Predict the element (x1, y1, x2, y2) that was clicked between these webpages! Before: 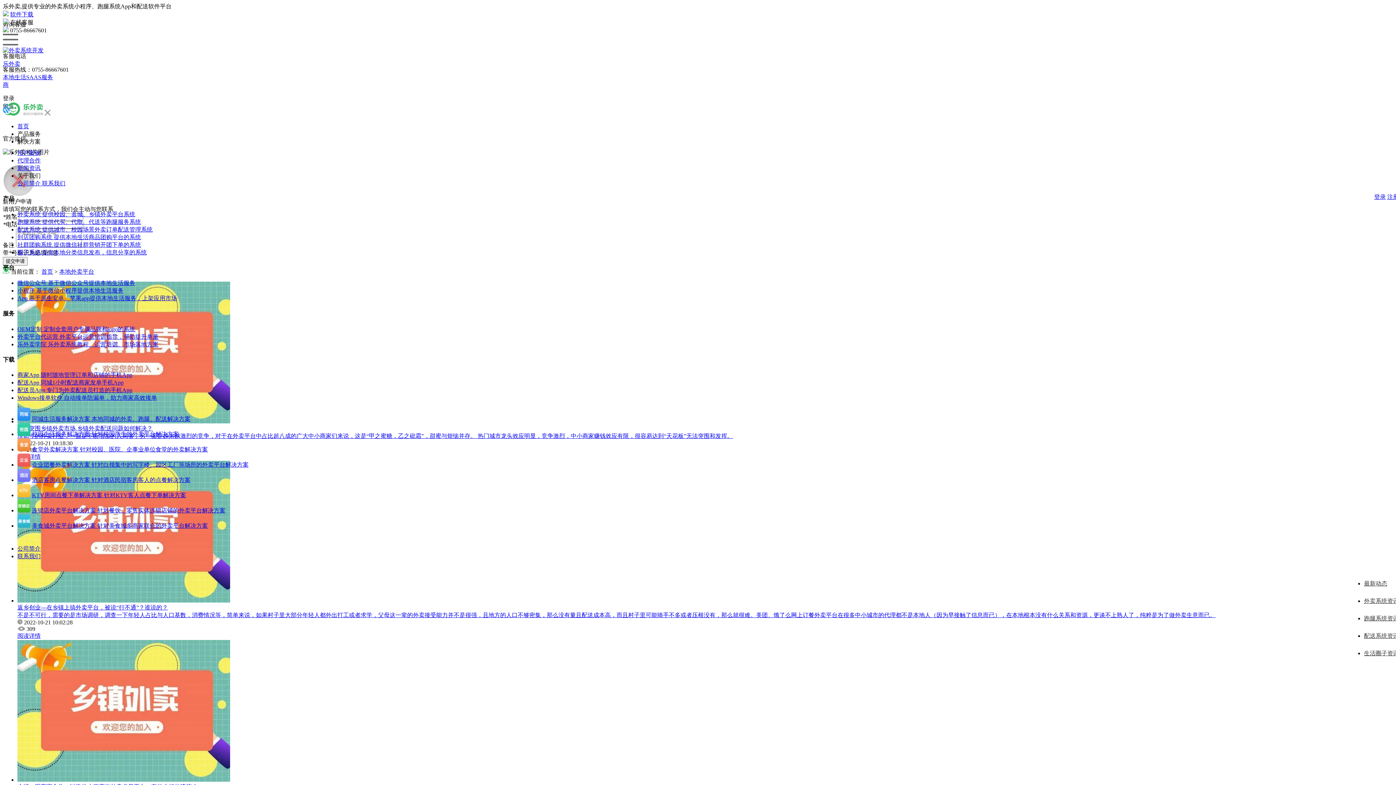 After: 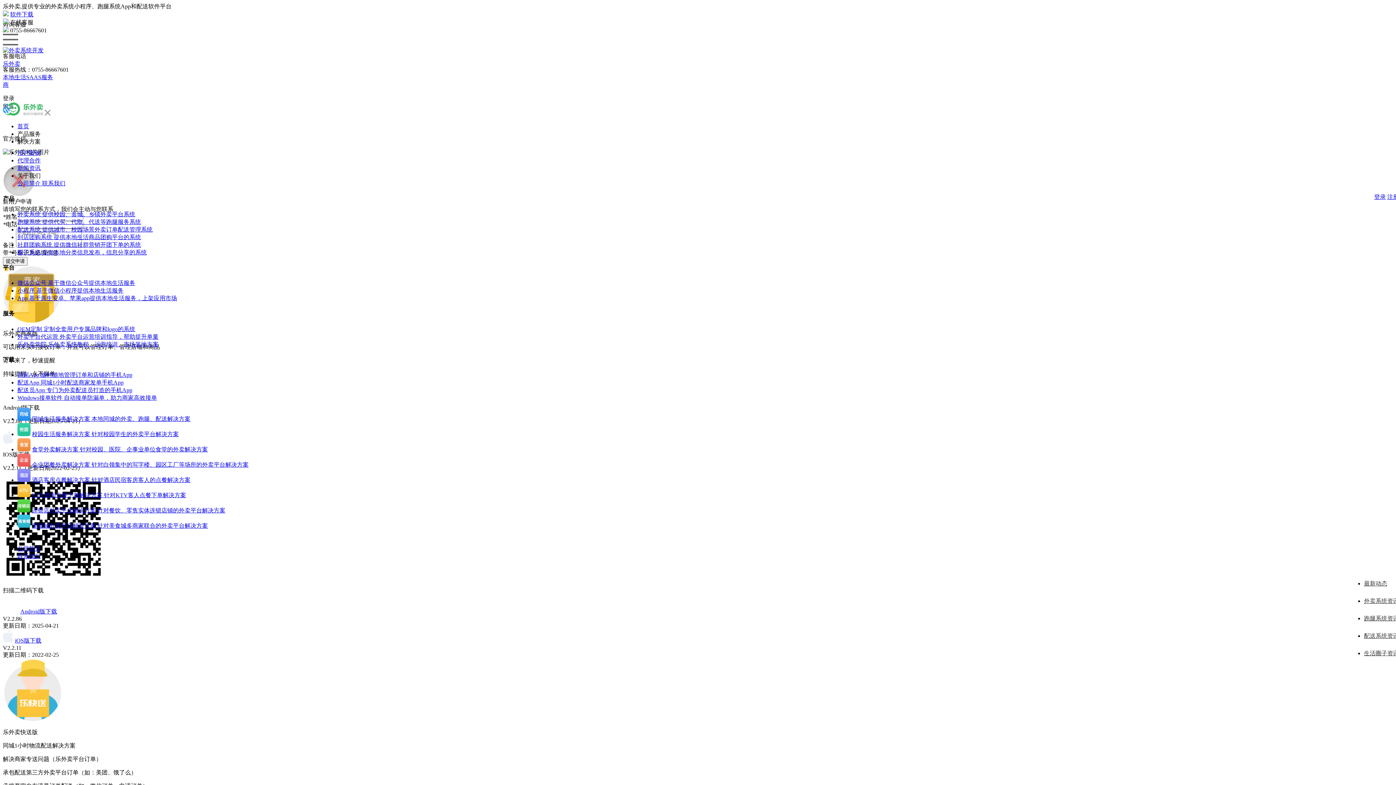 Action: bbox: (17, 387, 132, 393) label: 配送员App 专门为外卖配送员打造的手机App